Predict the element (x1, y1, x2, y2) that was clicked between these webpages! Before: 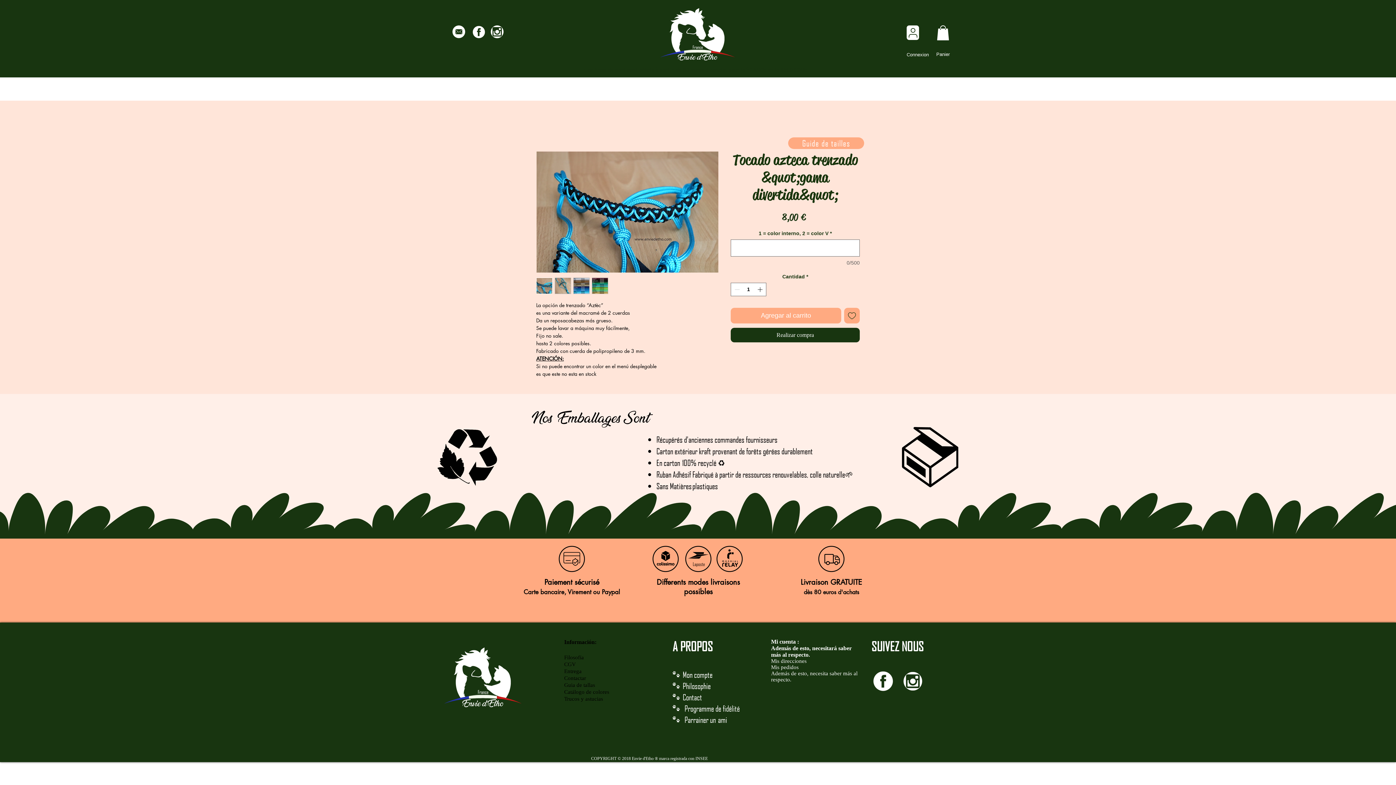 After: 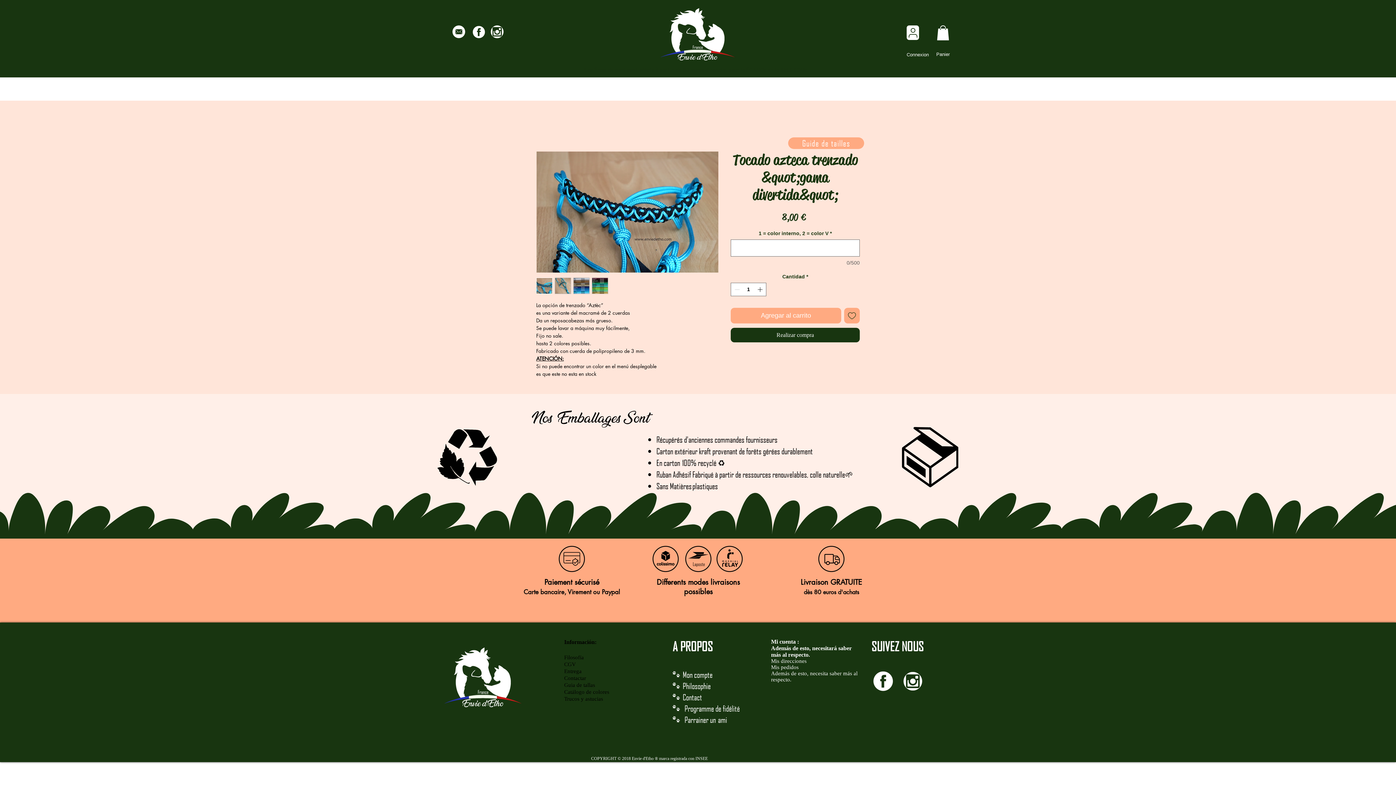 Action: bbox: (471, 24, 486, 39)